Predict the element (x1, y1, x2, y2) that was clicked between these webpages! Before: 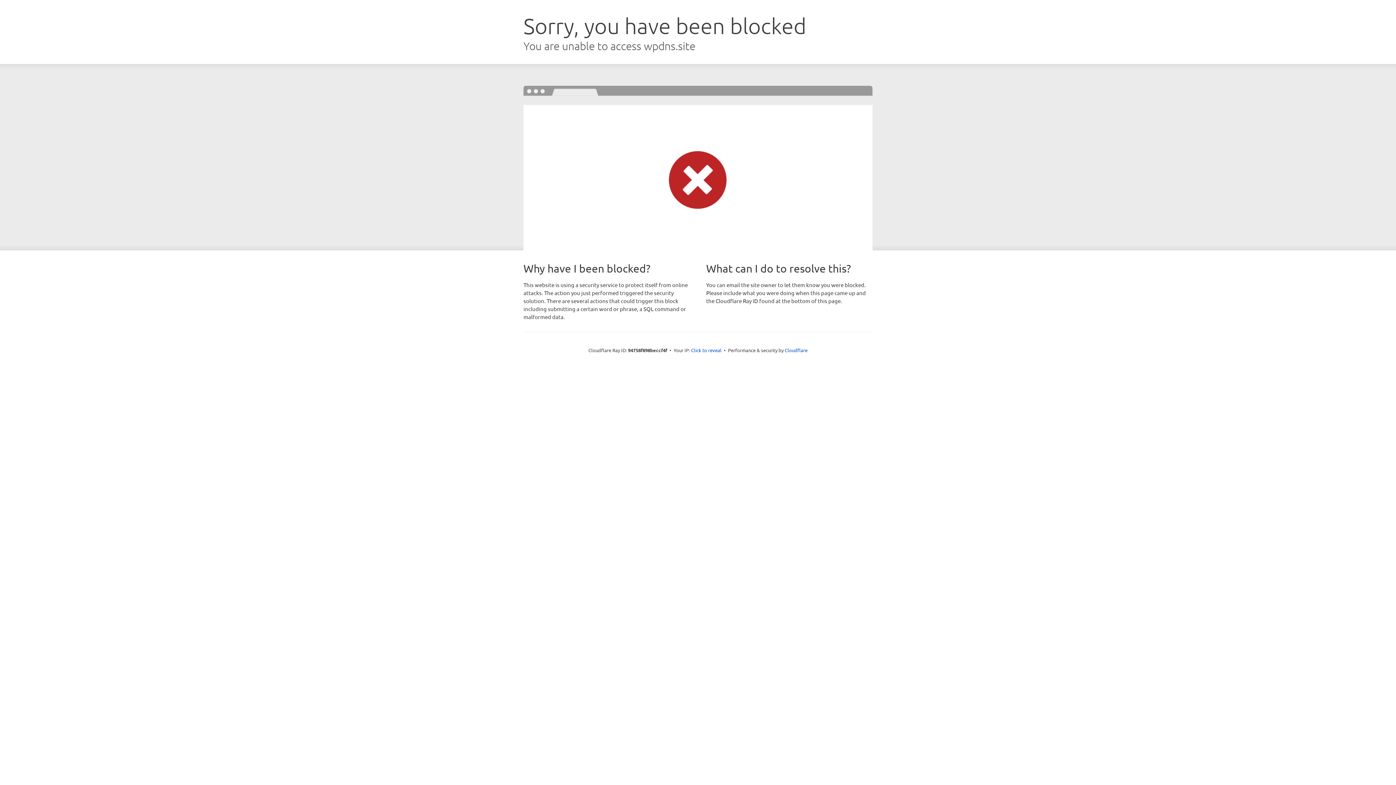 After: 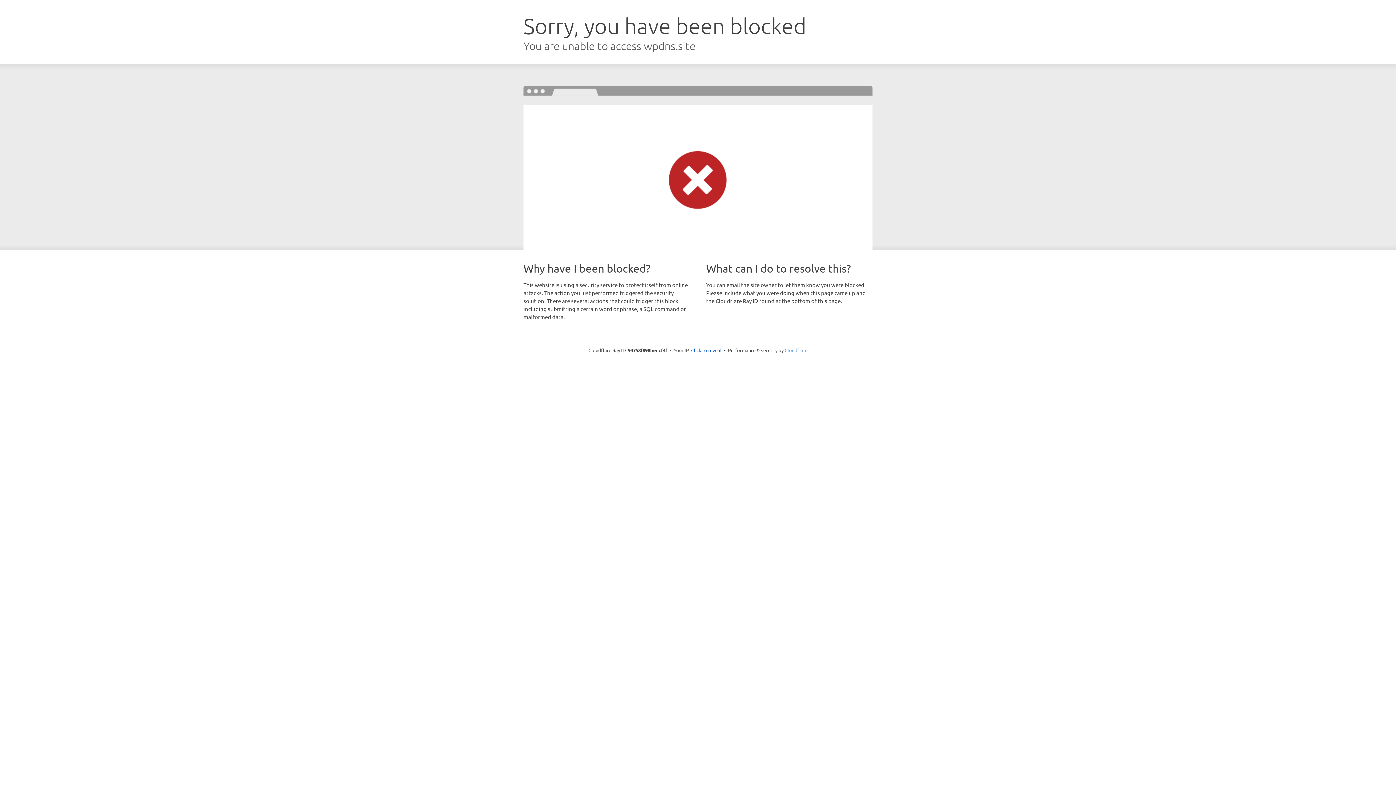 Action: label: Cloudflare bbox: (784, 347, 807, 353)